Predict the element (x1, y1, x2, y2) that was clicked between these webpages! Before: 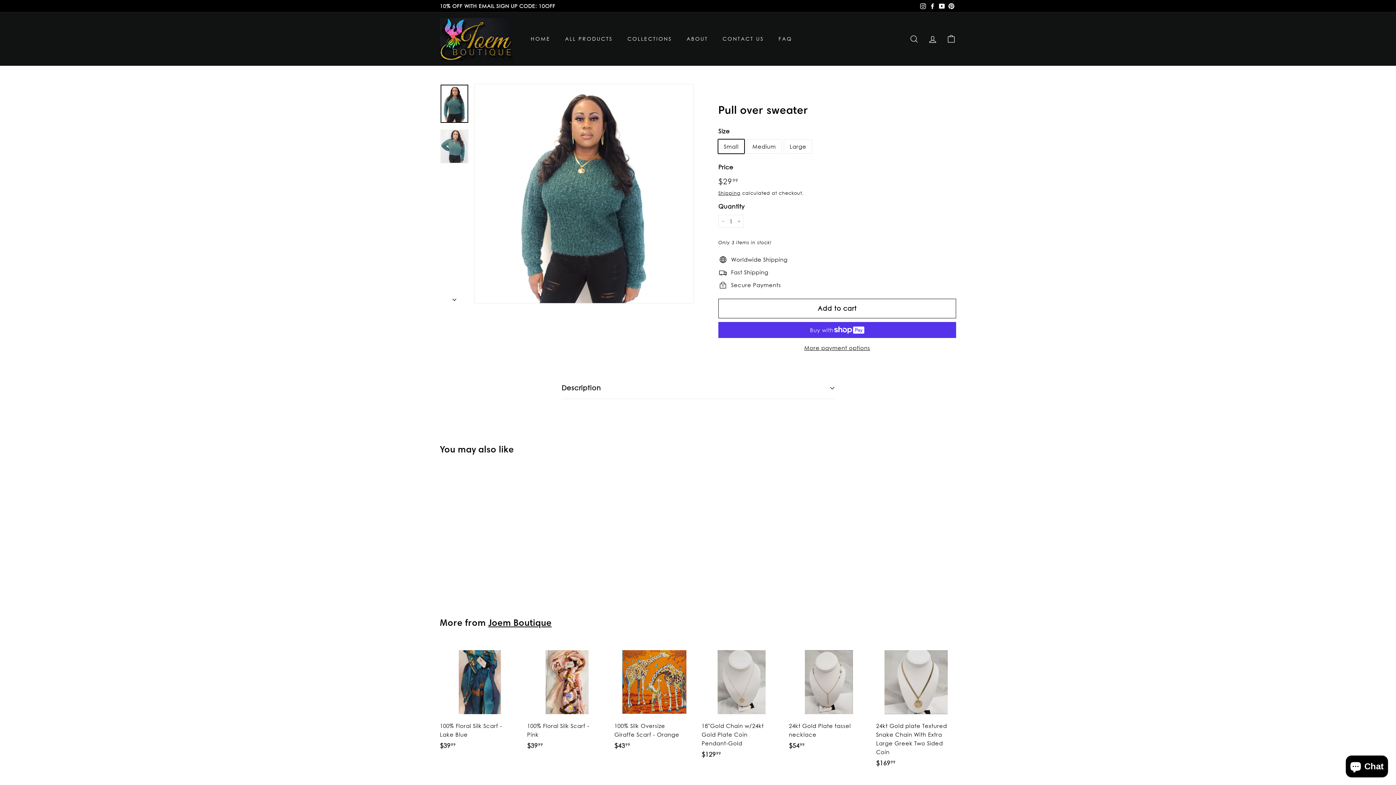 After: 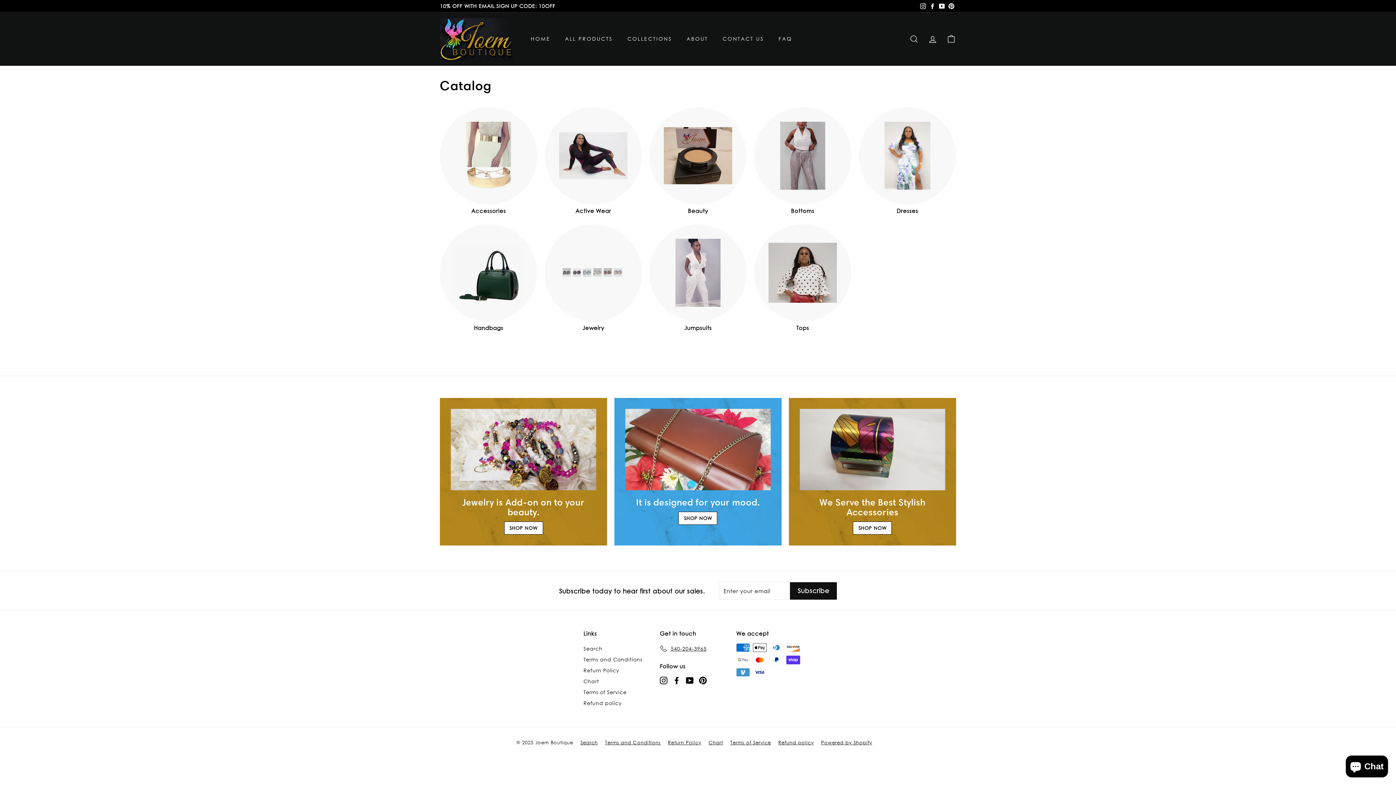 Action: label: COLLECTIONS bbox: (620, 29, 679, 48)